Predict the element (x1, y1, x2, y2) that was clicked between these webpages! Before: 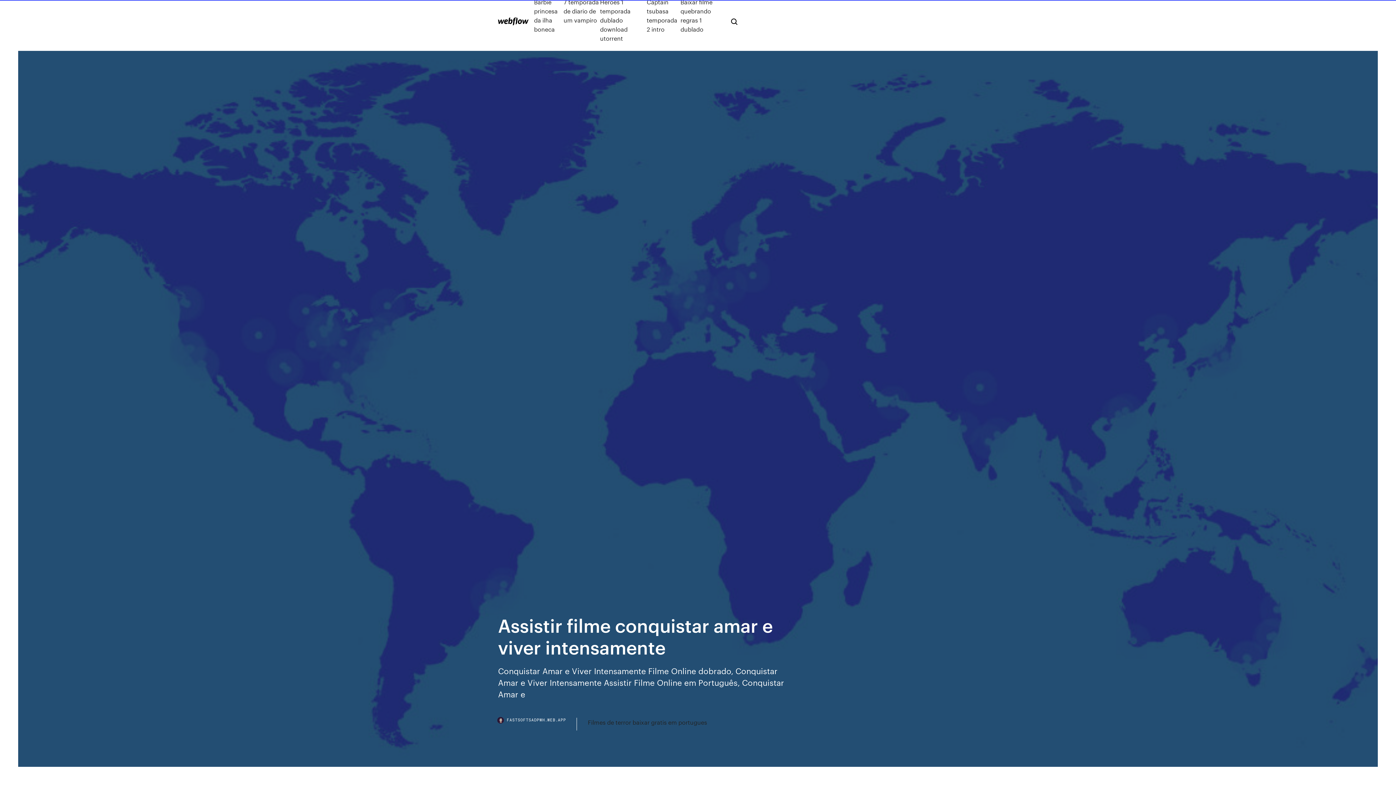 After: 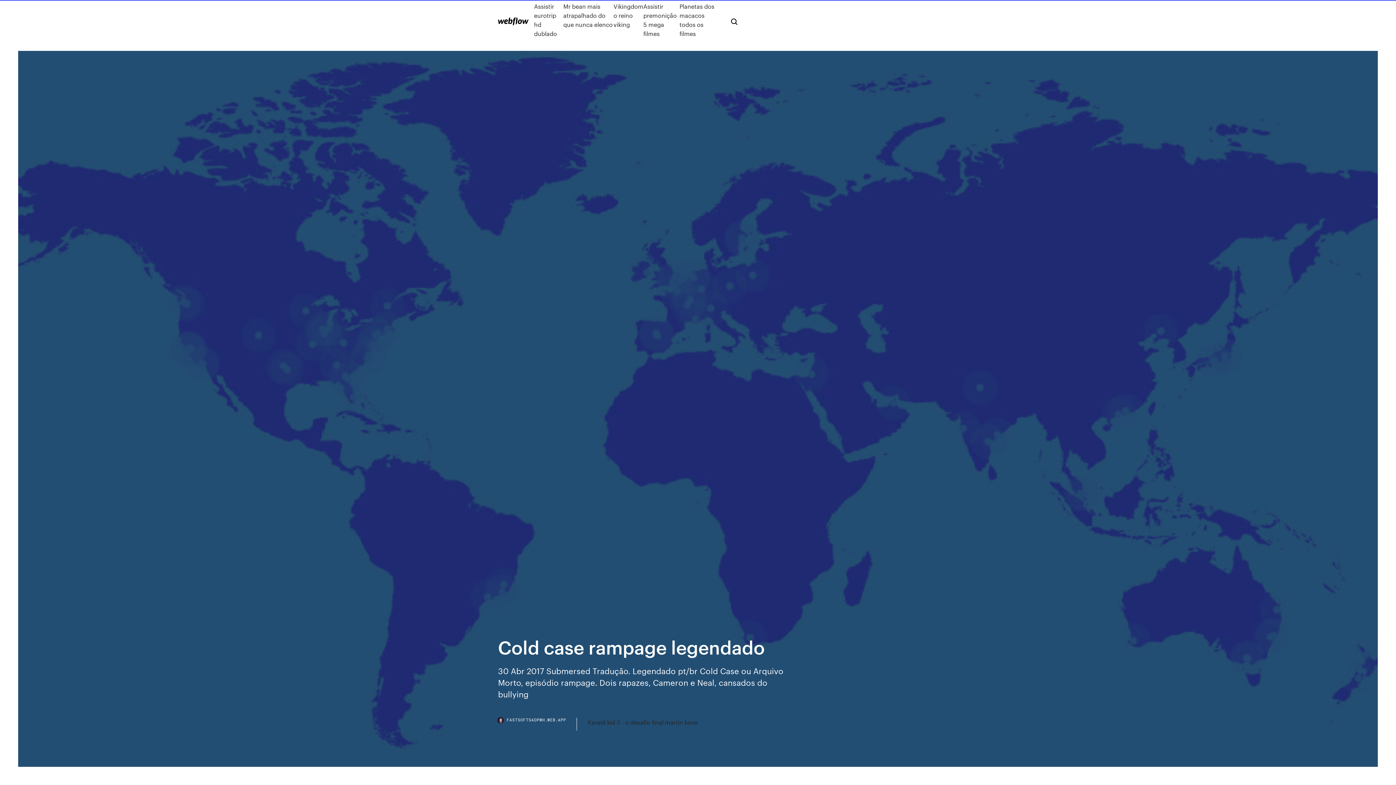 Action: bbox: (498, 17, 528, 25)